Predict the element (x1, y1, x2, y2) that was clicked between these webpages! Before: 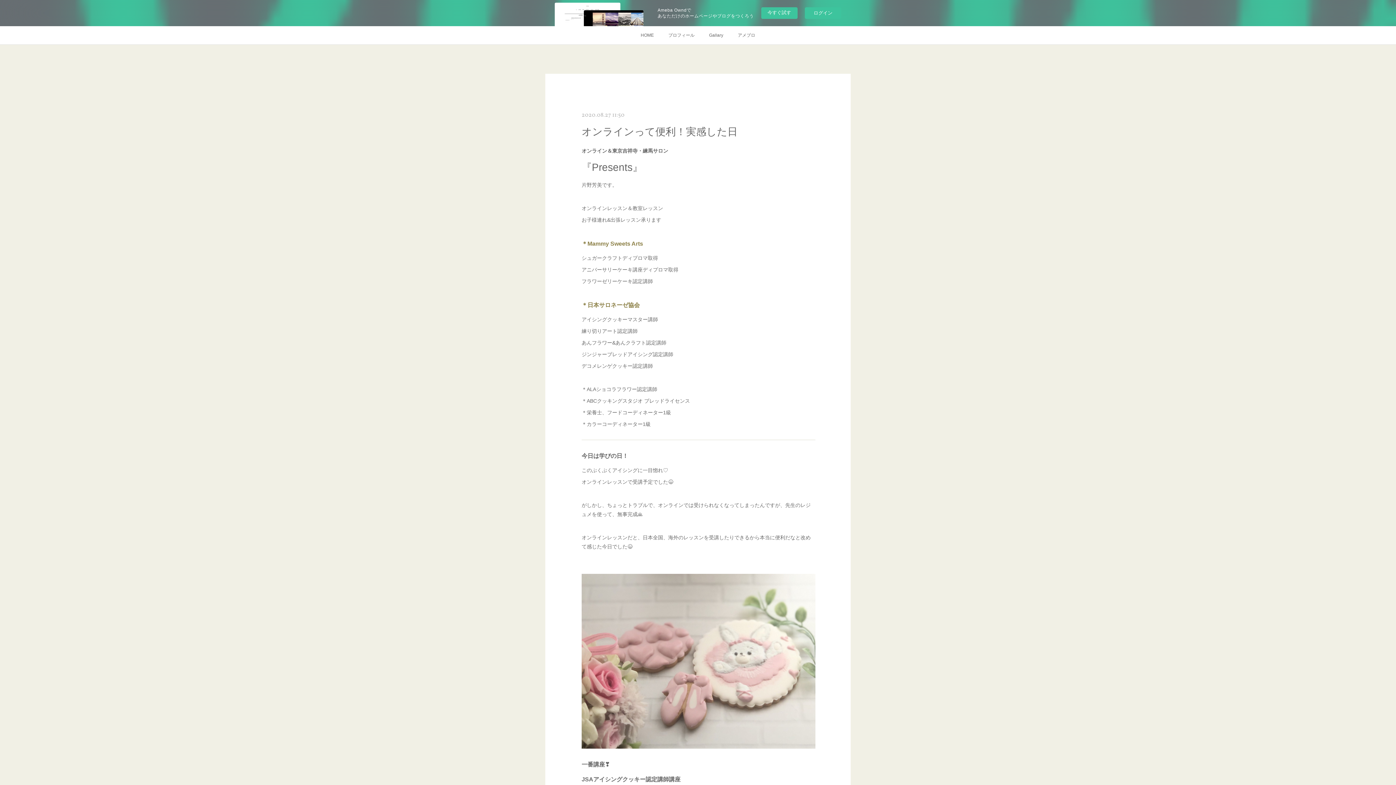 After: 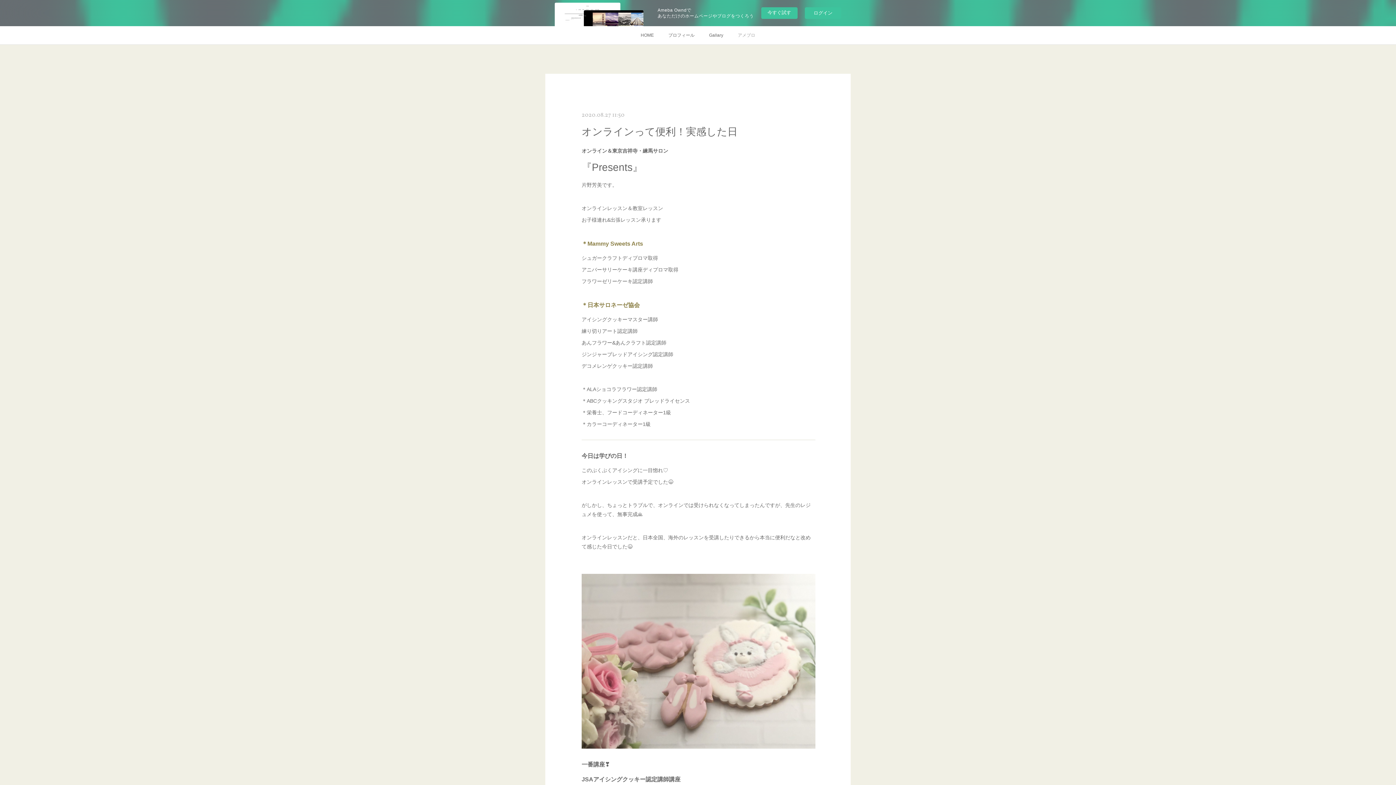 Action: label: アメブロ bbox: (730, 26, 762, 44)